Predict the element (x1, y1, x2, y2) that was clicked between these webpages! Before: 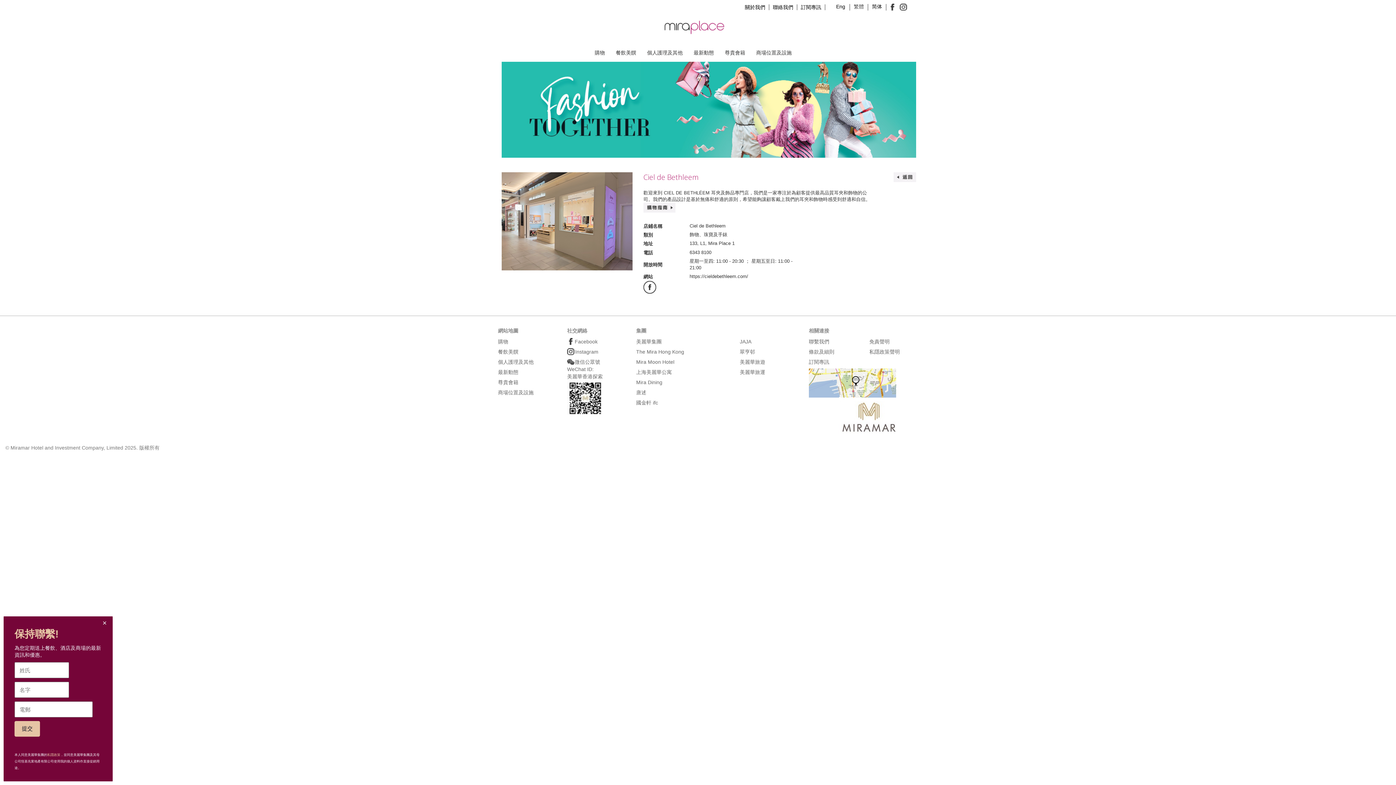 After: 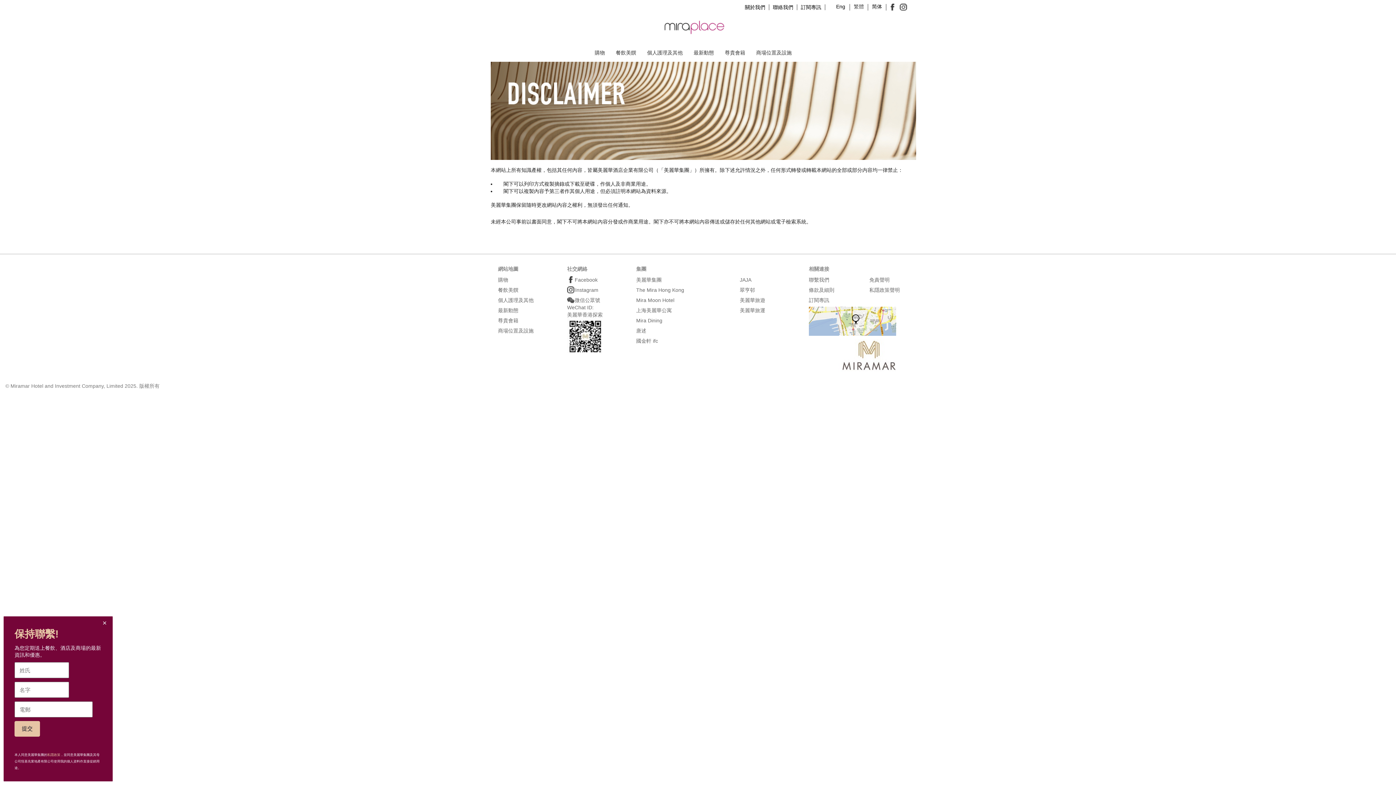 Action: bbox: (869, 338, 889, 344) label: 免責聲明